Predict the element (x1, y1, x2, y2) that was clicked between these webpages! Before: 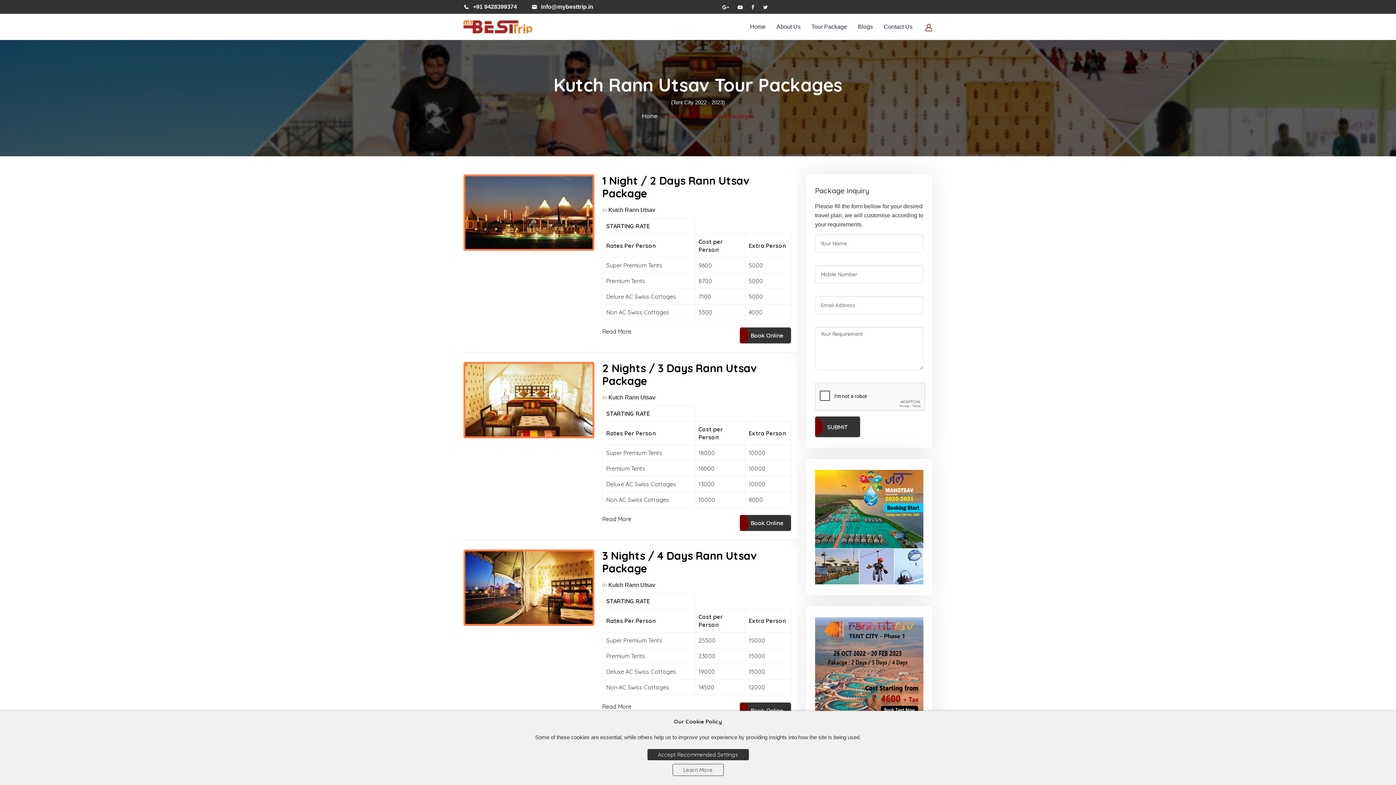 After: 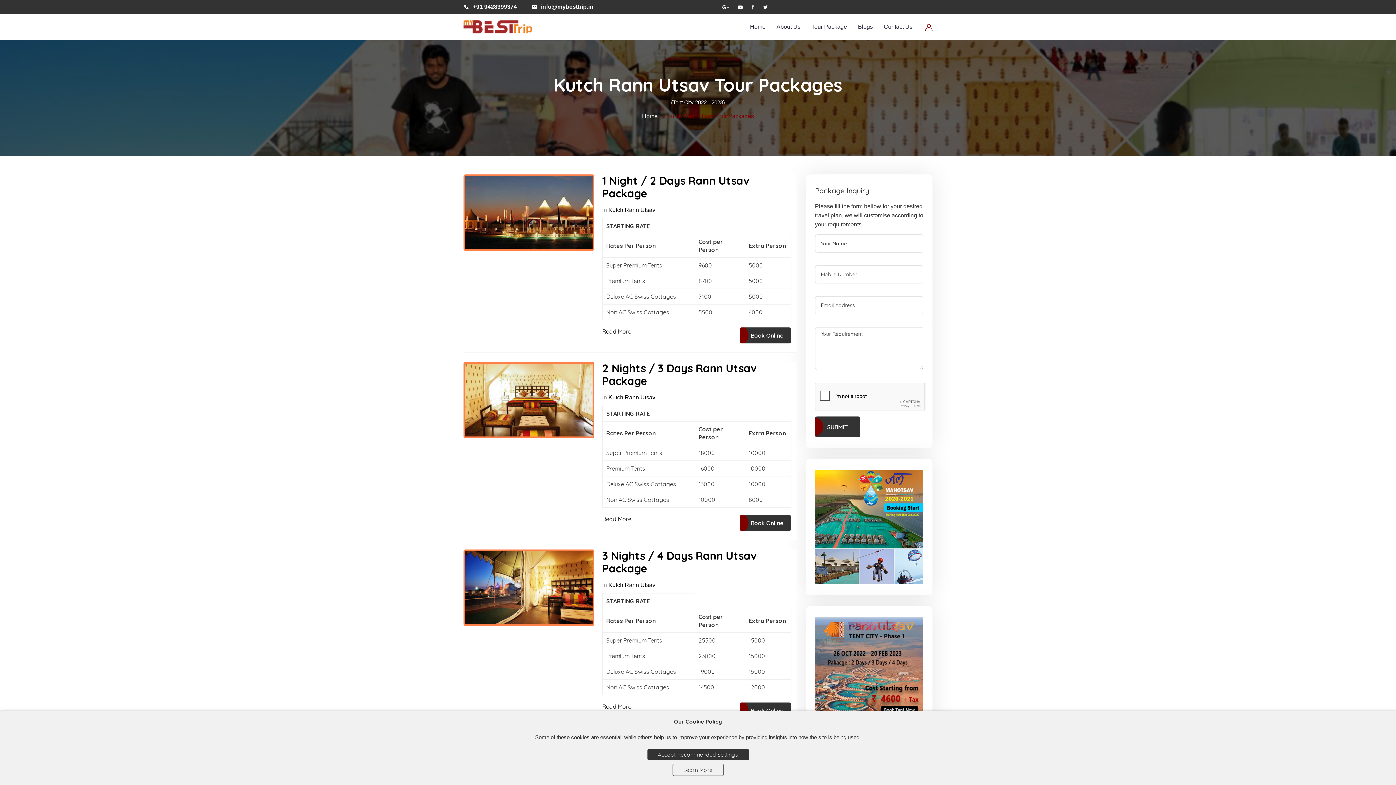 Action: bbox: (722, 4, 729, 10)